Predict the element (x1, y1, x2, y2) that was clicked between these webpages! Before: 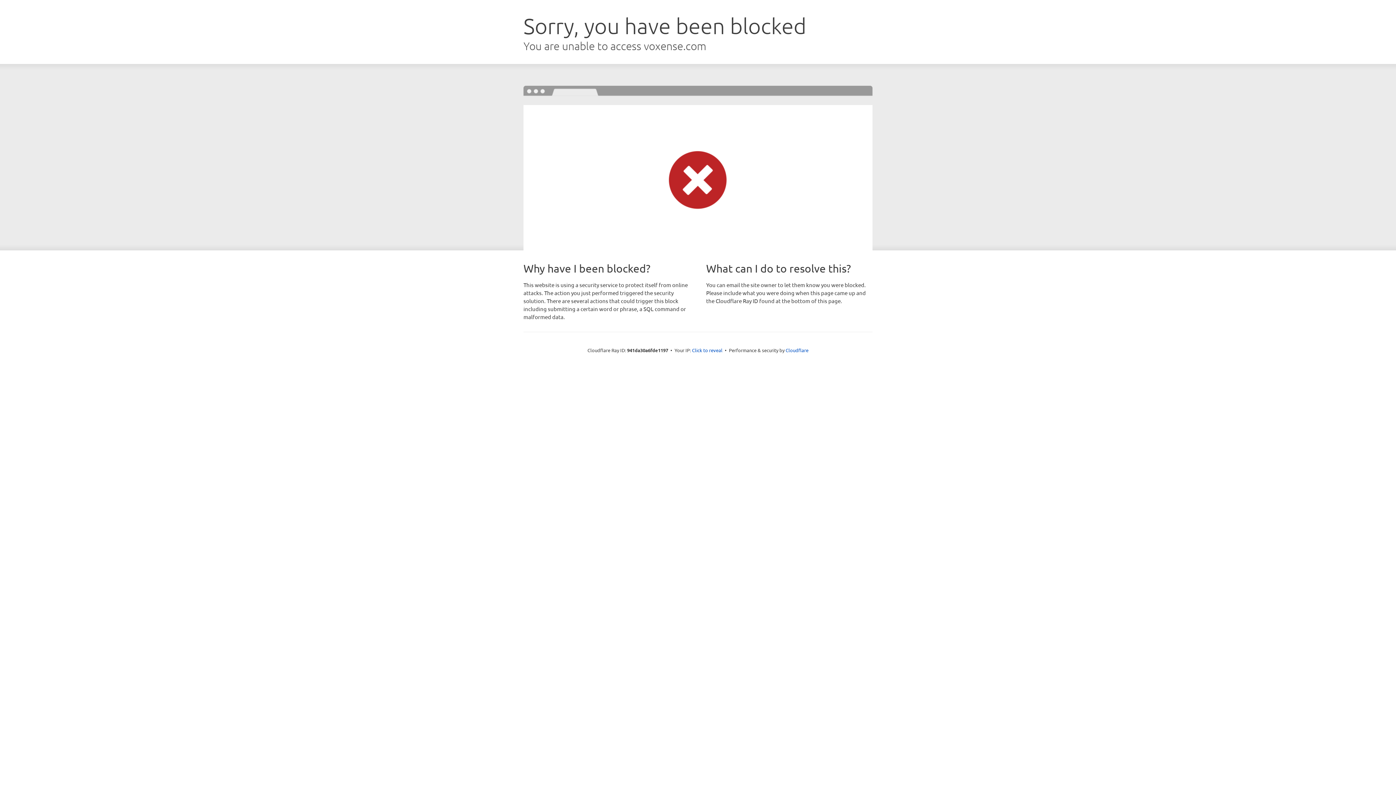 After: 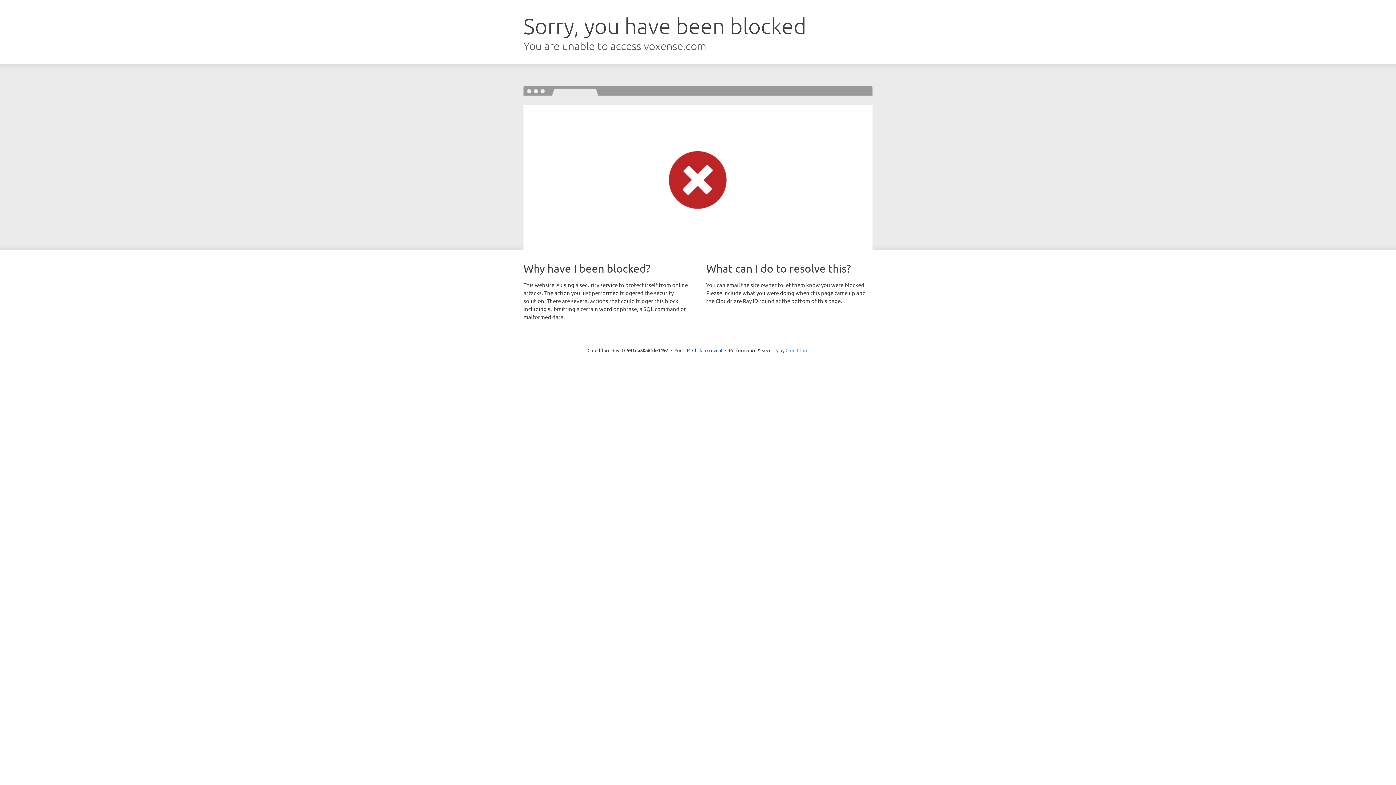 Action: bbox: (785, 347, 808, 353) label: Cloudflare